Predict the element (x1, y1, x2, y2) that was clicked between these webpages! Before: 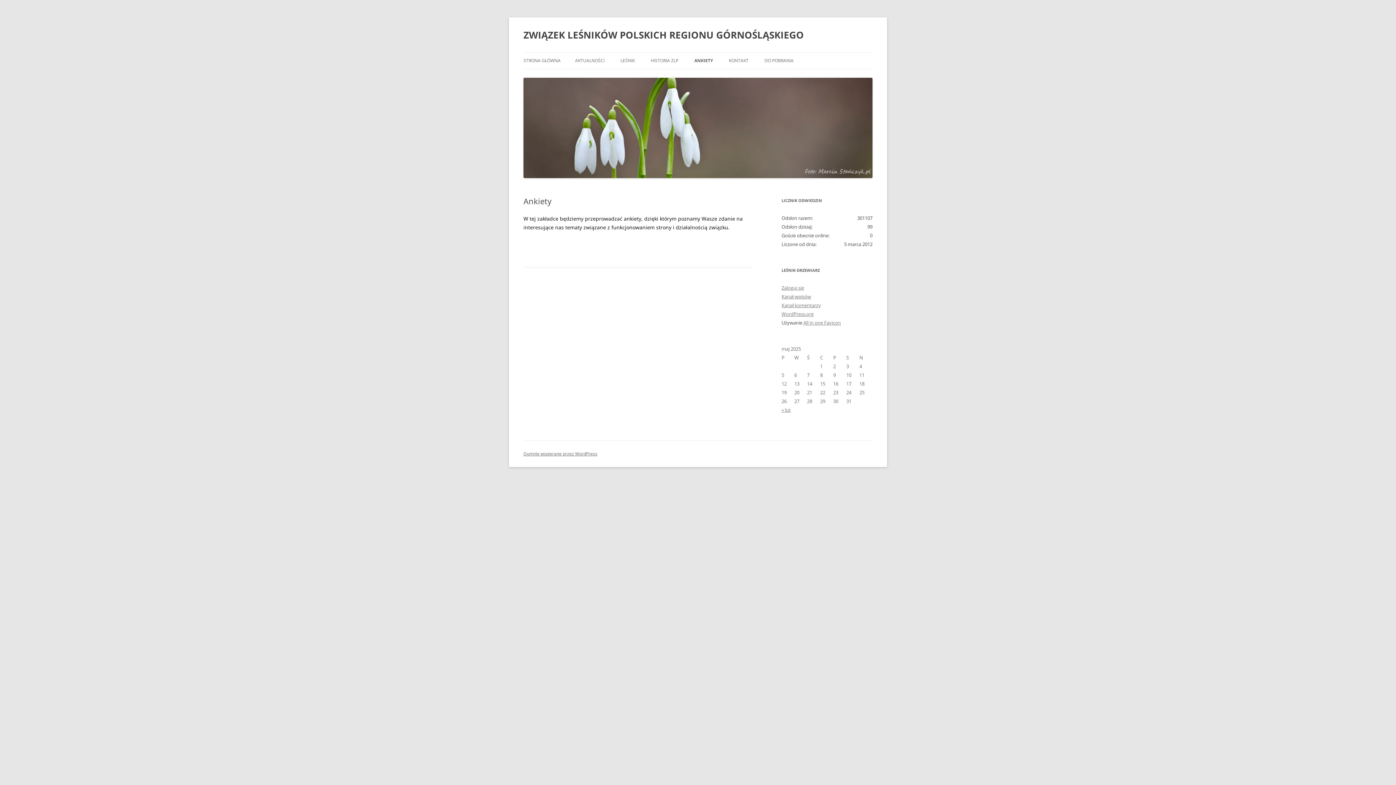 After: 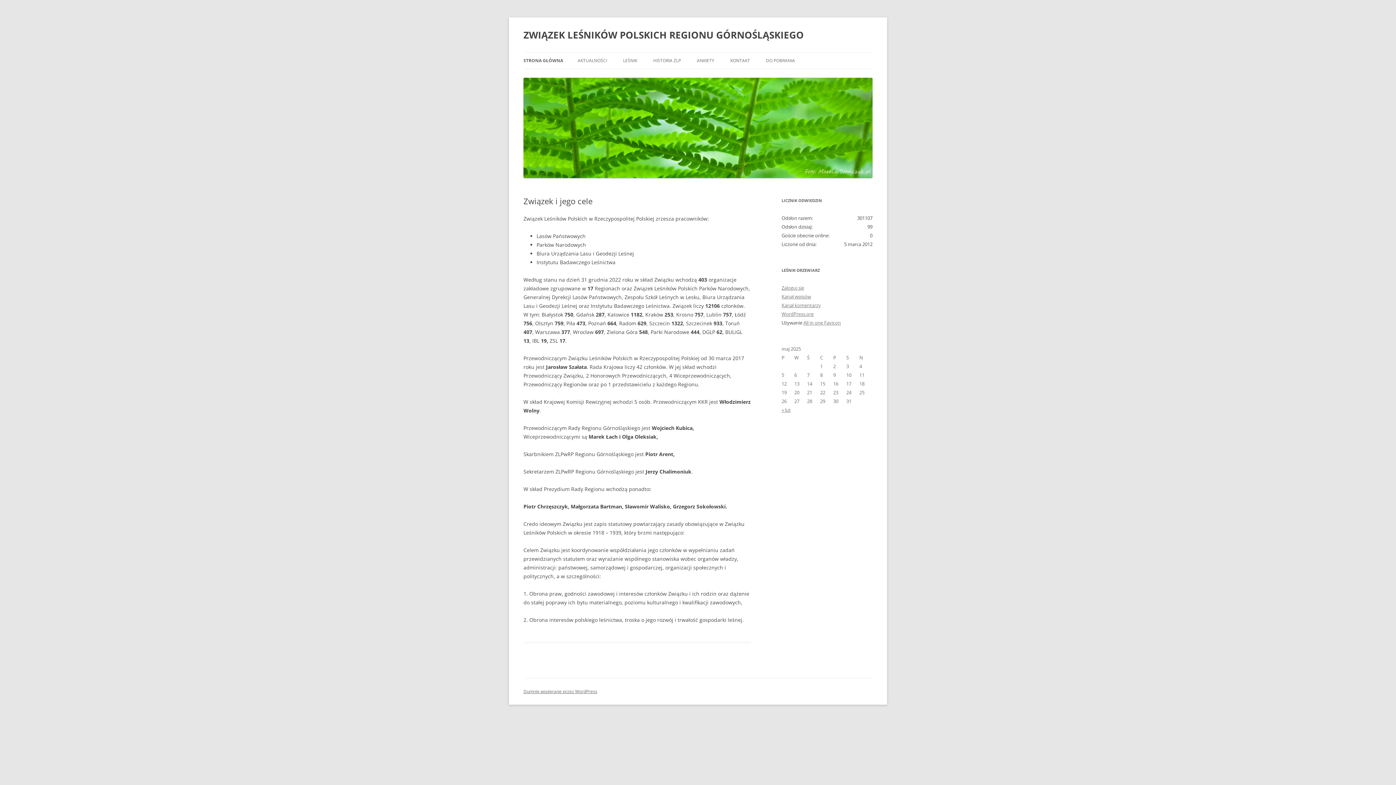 Action: label: ZWIĄZEK LEŚNIKÓW POLSKICH REGIONU GÓRNOŚLĄSKIEGO bbox: (523, 26, 804, 43)